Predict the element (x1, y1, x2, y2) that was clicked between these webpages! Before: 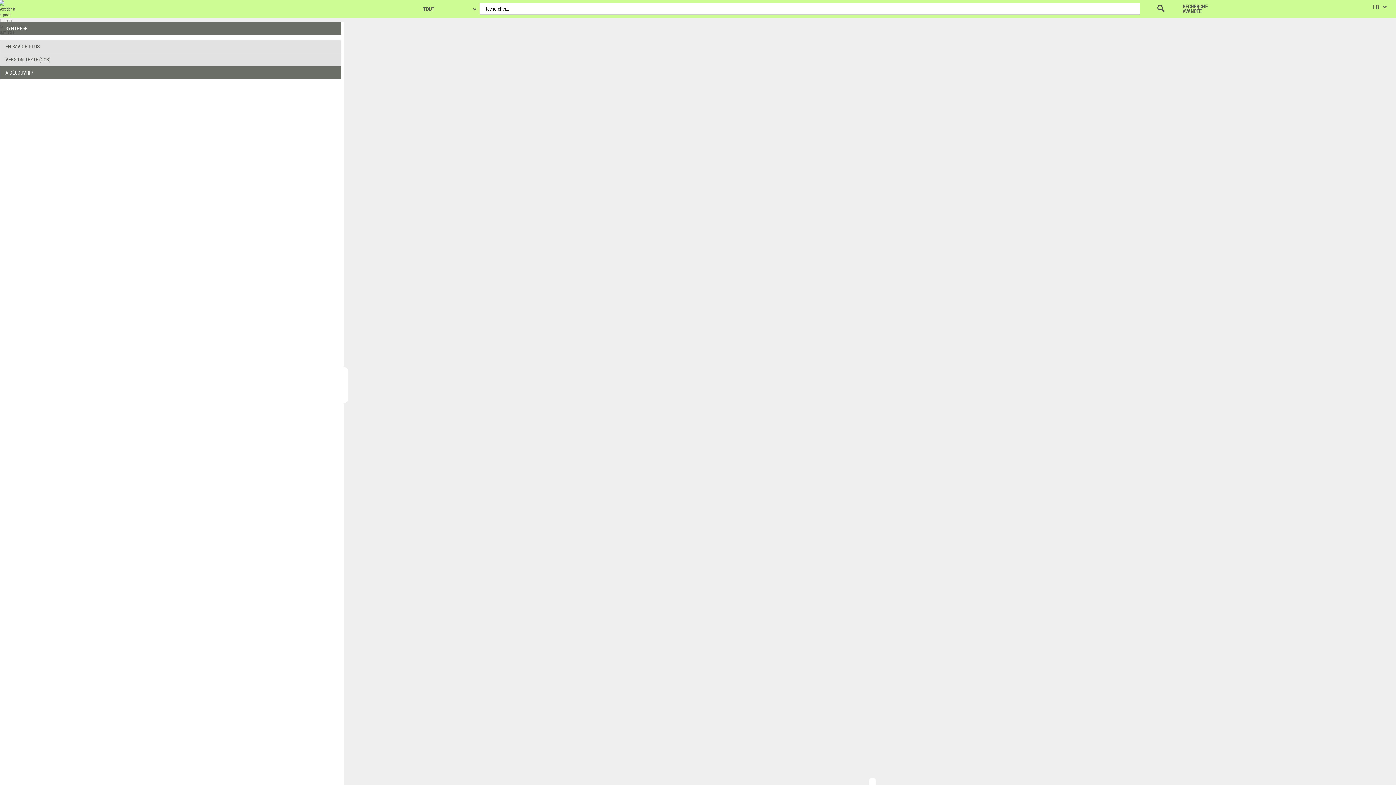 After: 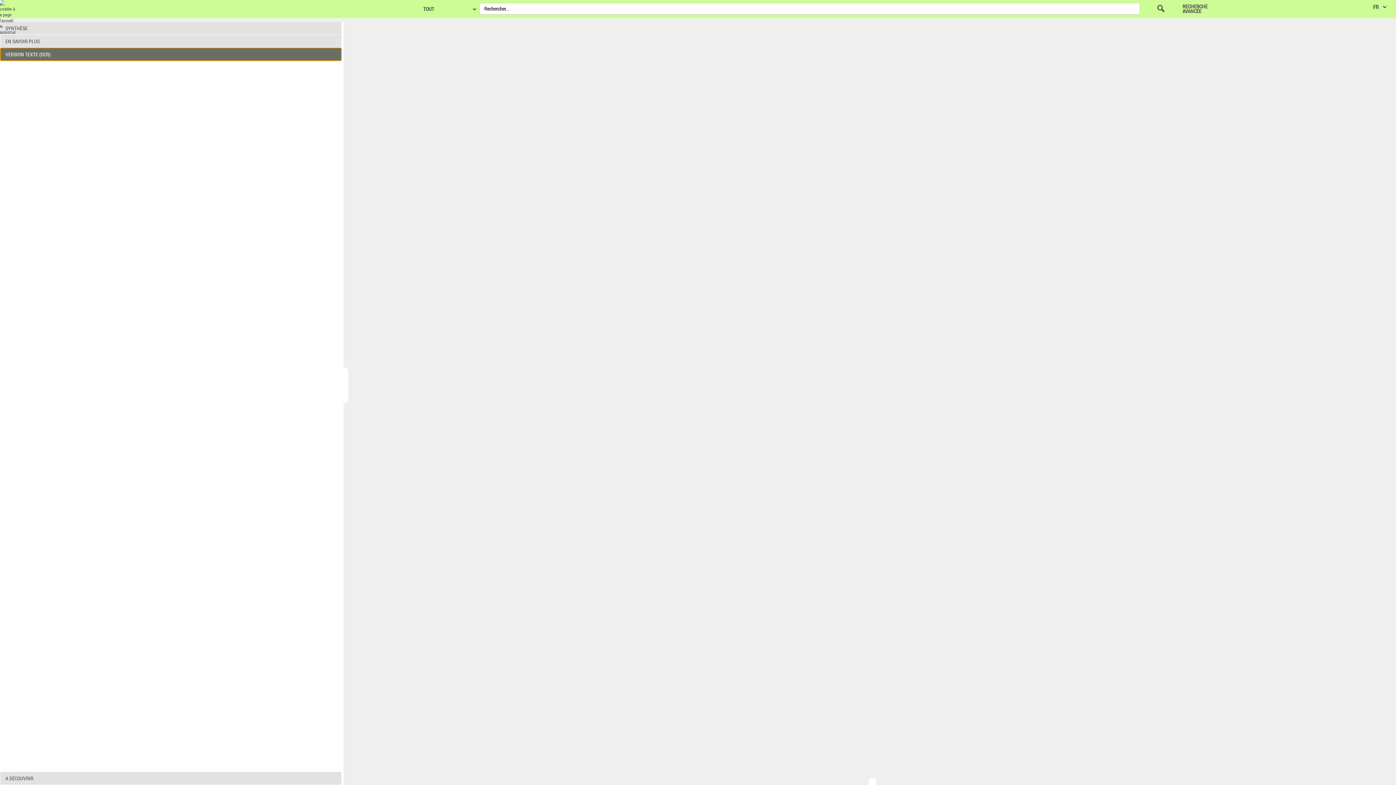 Action: bbox: (0, 53, 341, 65) label: VERSION TEXTE (OCR)